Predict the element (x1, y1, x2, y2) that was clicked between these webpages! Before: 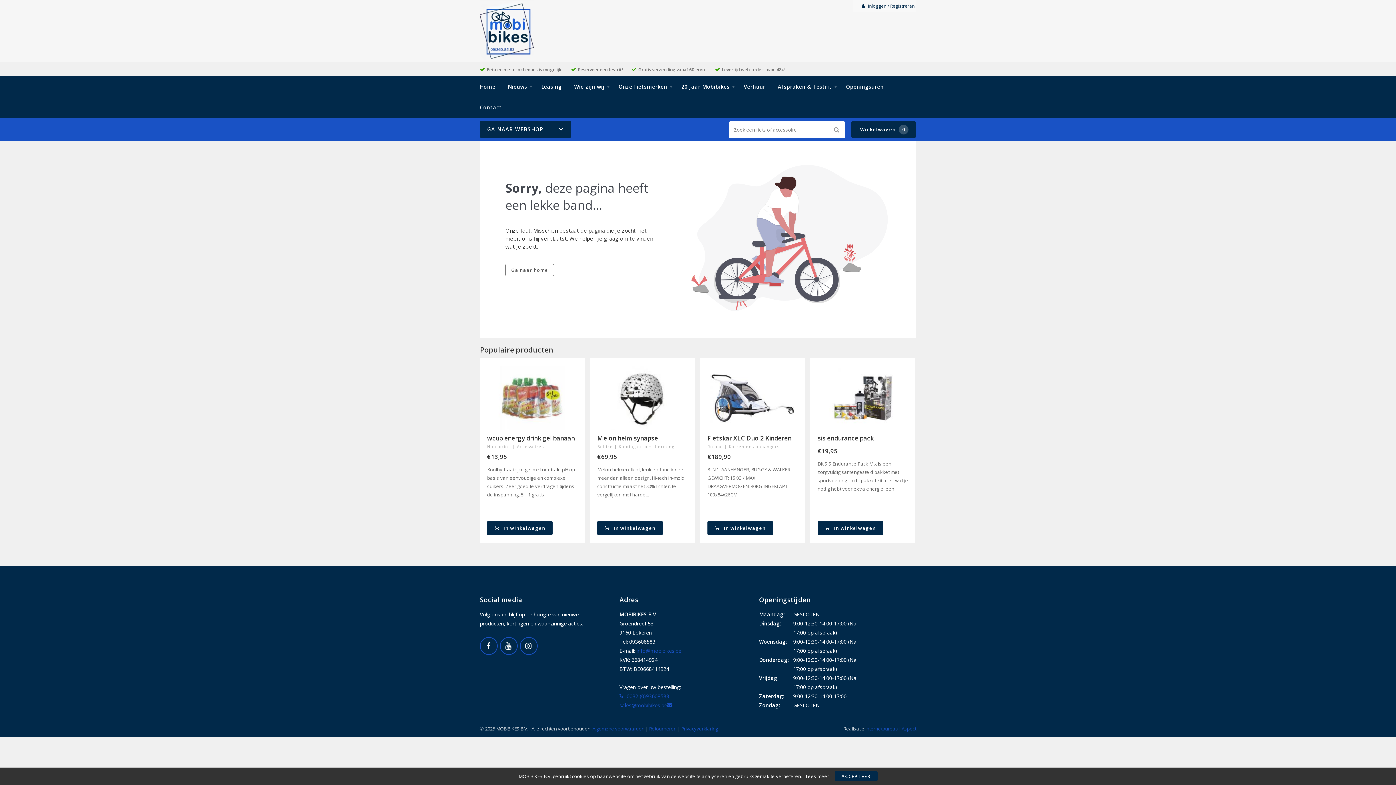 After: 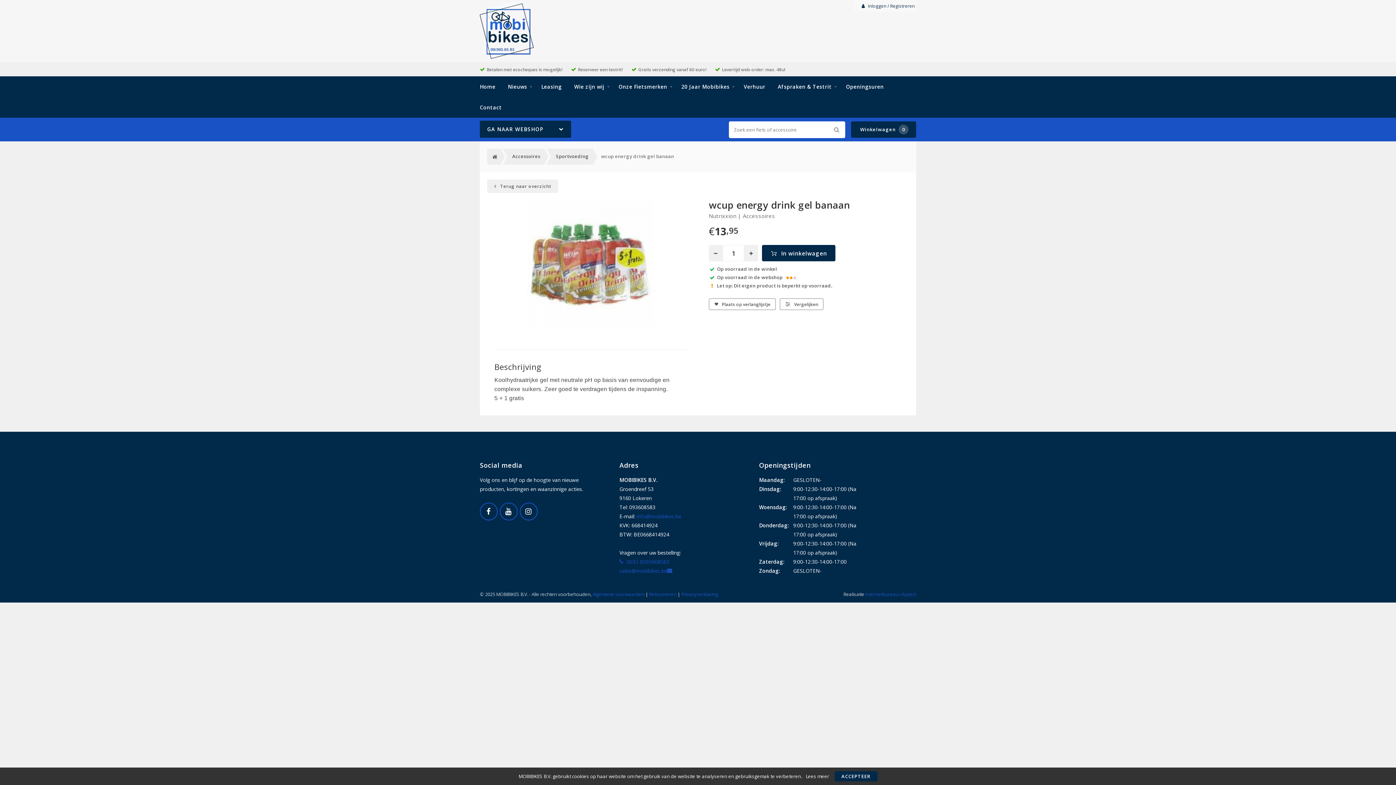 Action: bbox: (487, 365, 577, 431)